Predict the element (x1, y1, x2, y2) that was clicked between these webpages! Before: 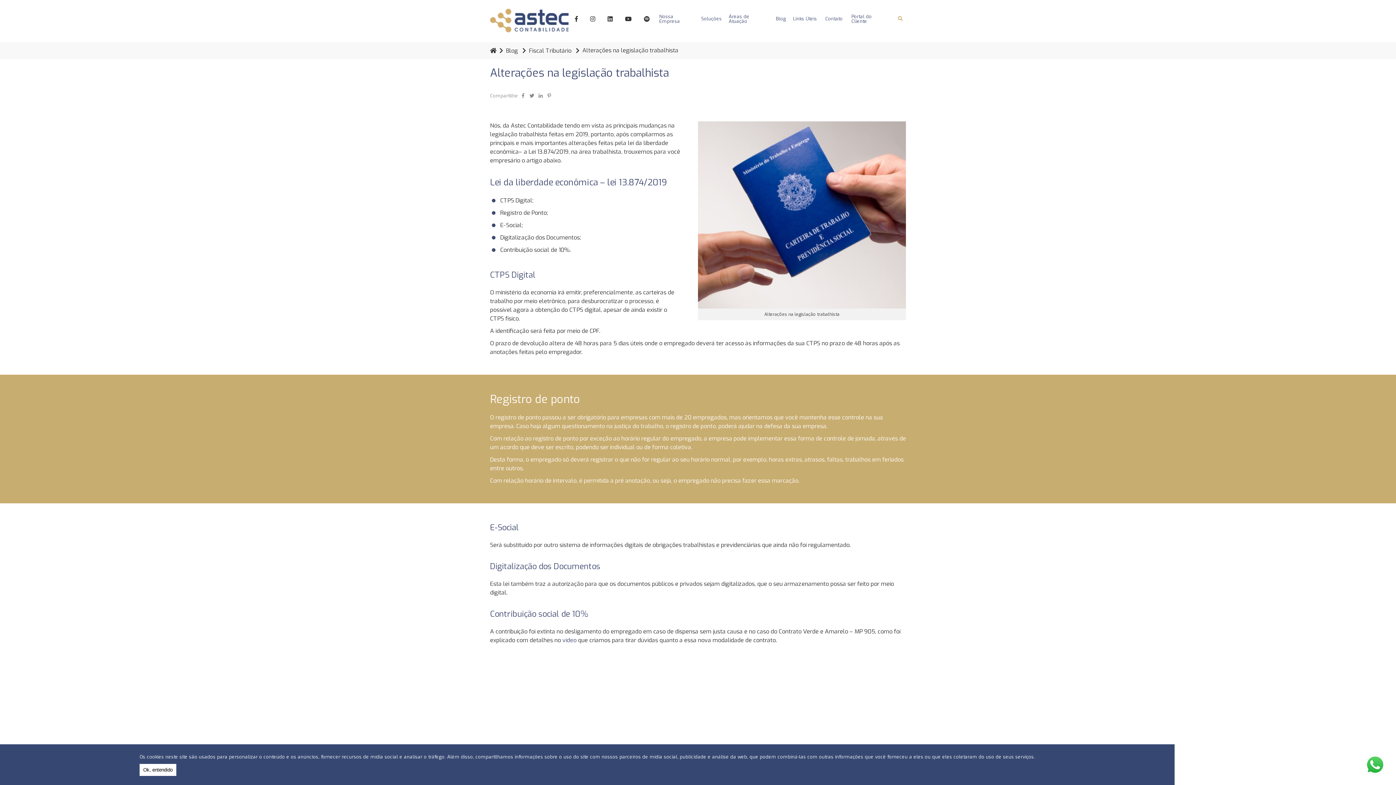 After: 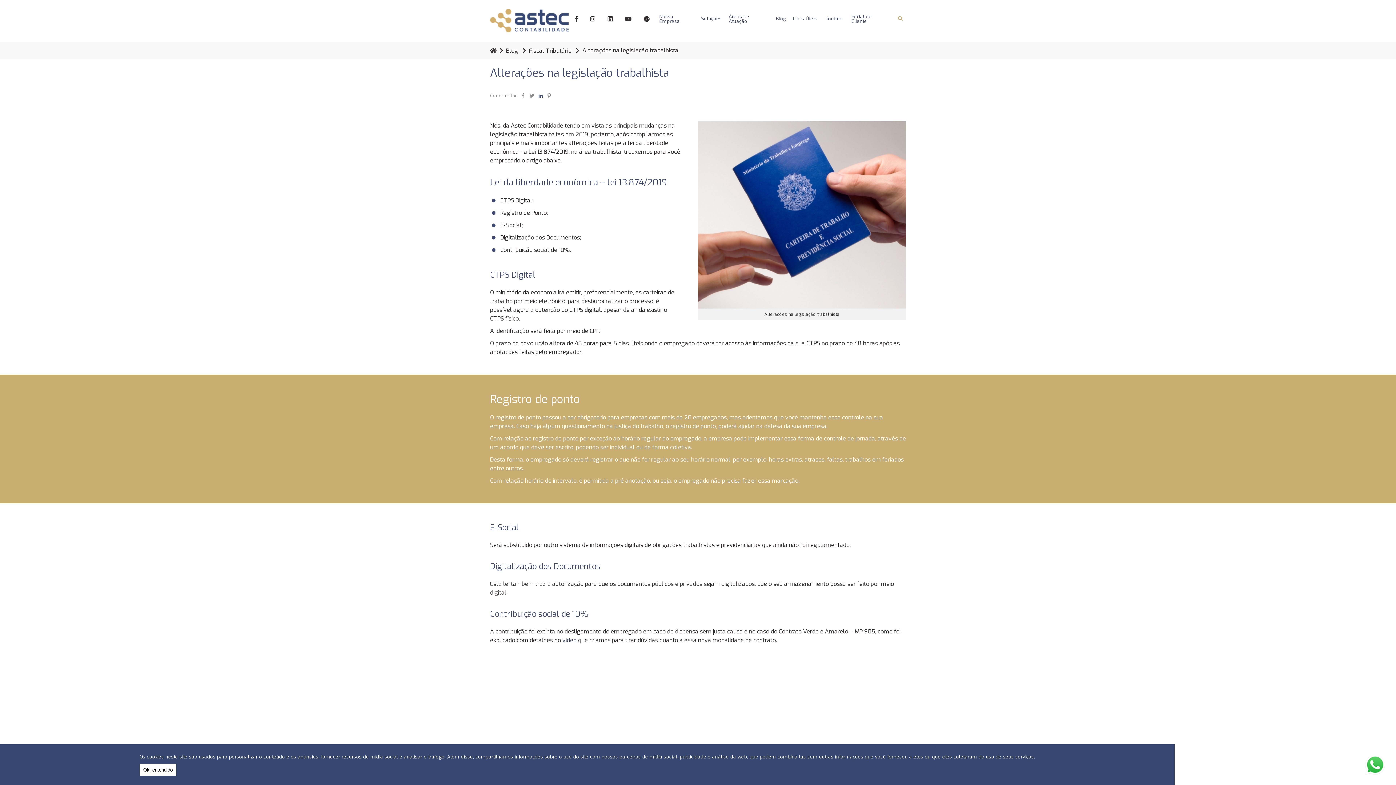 Action: bbox: (537, 92, 544, 99)